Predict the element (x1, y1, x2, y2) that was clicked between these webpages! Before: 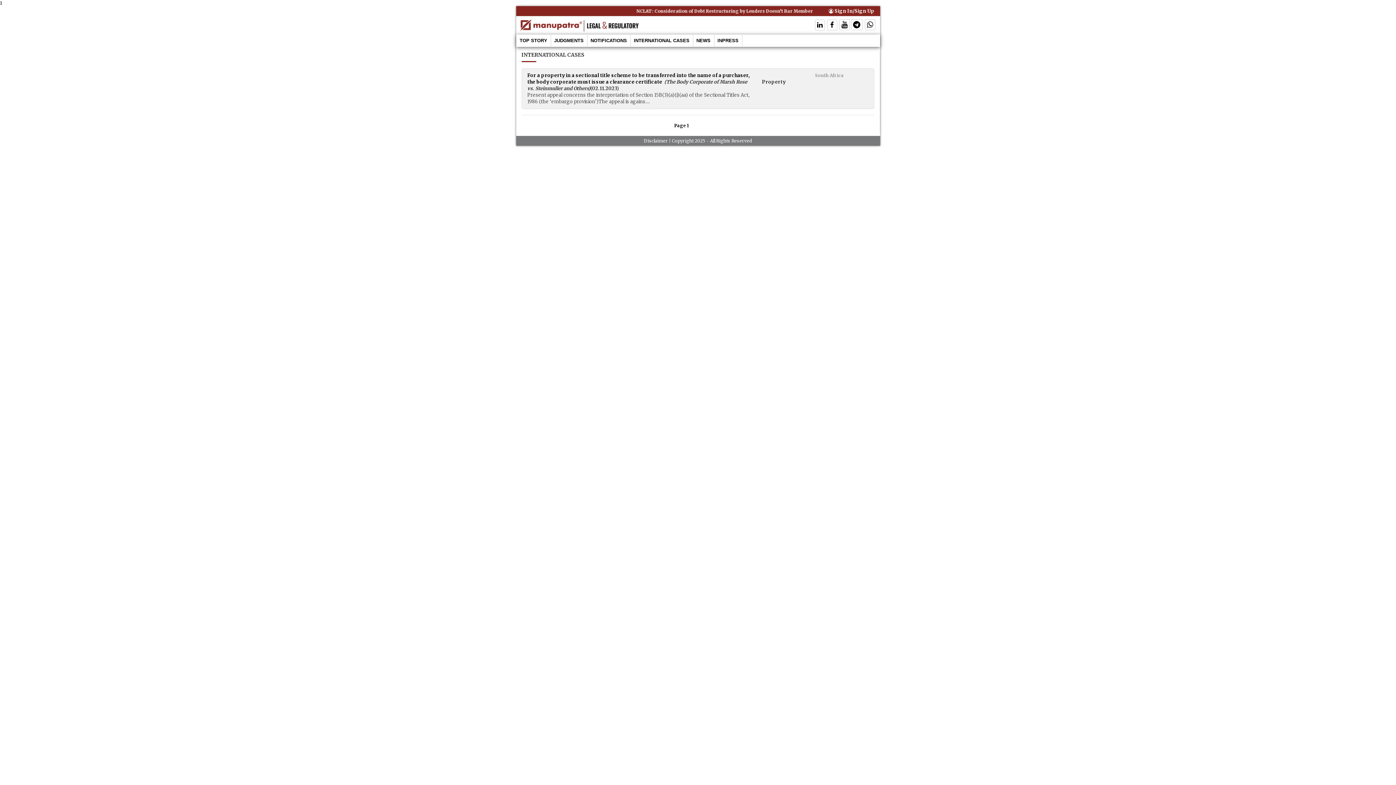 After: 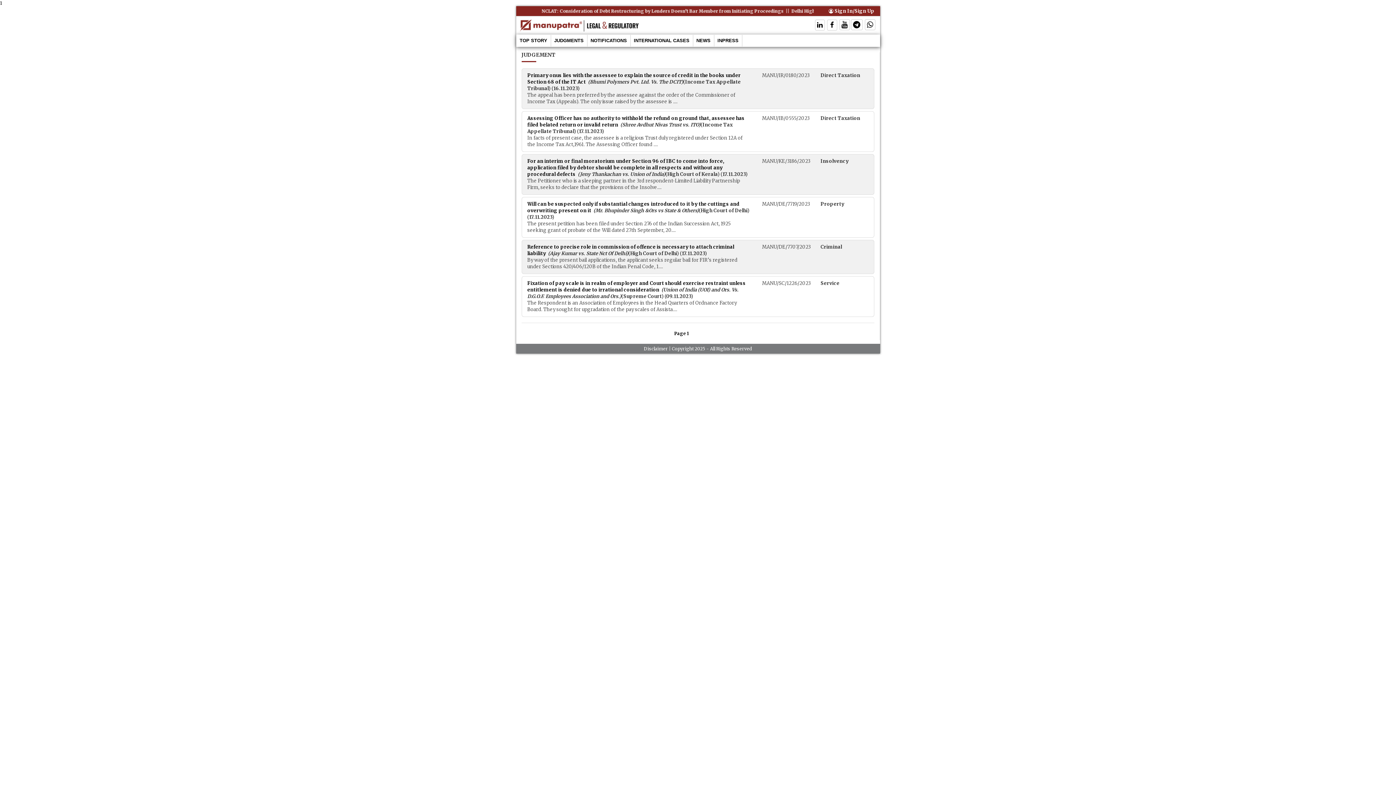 Action: label: JUDGMENTS bbox: (551, 34, 587, 46)